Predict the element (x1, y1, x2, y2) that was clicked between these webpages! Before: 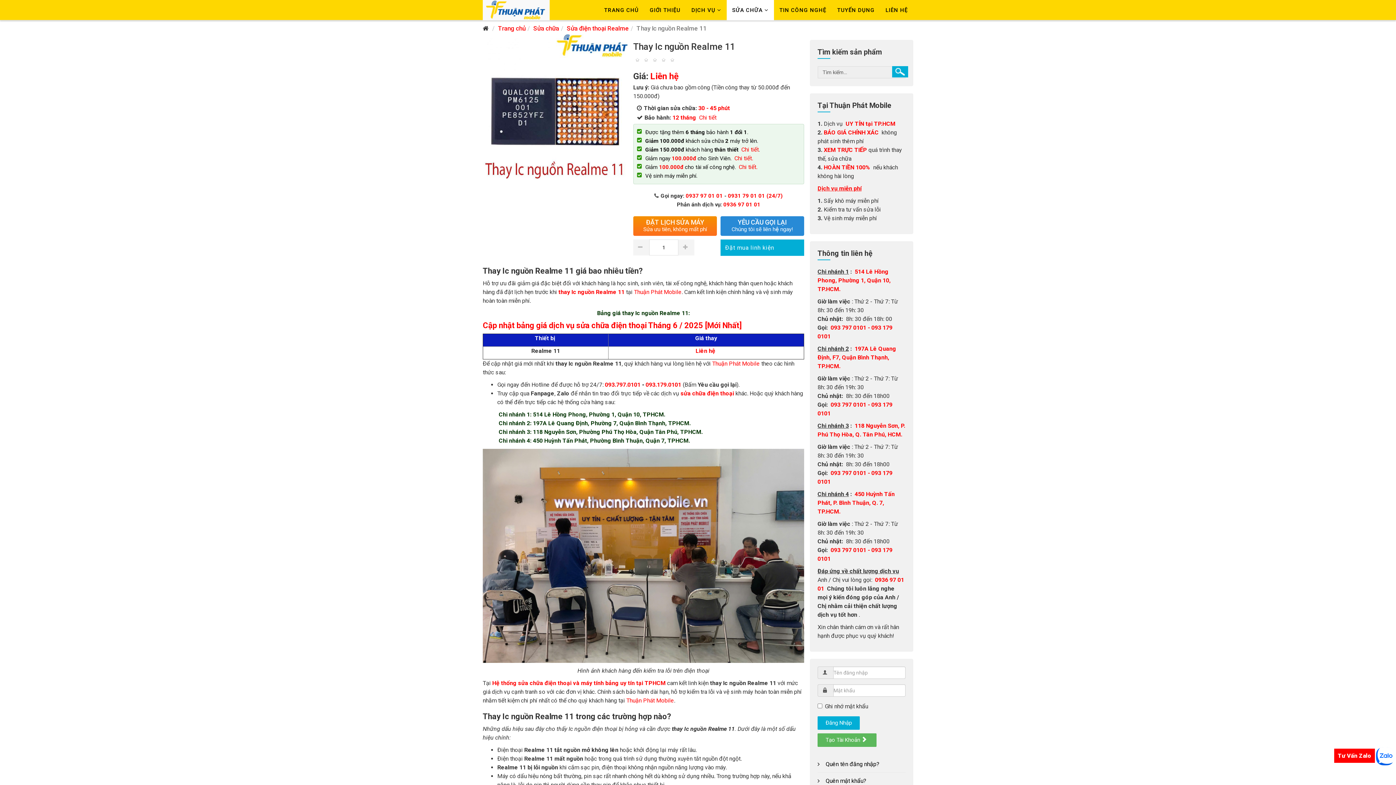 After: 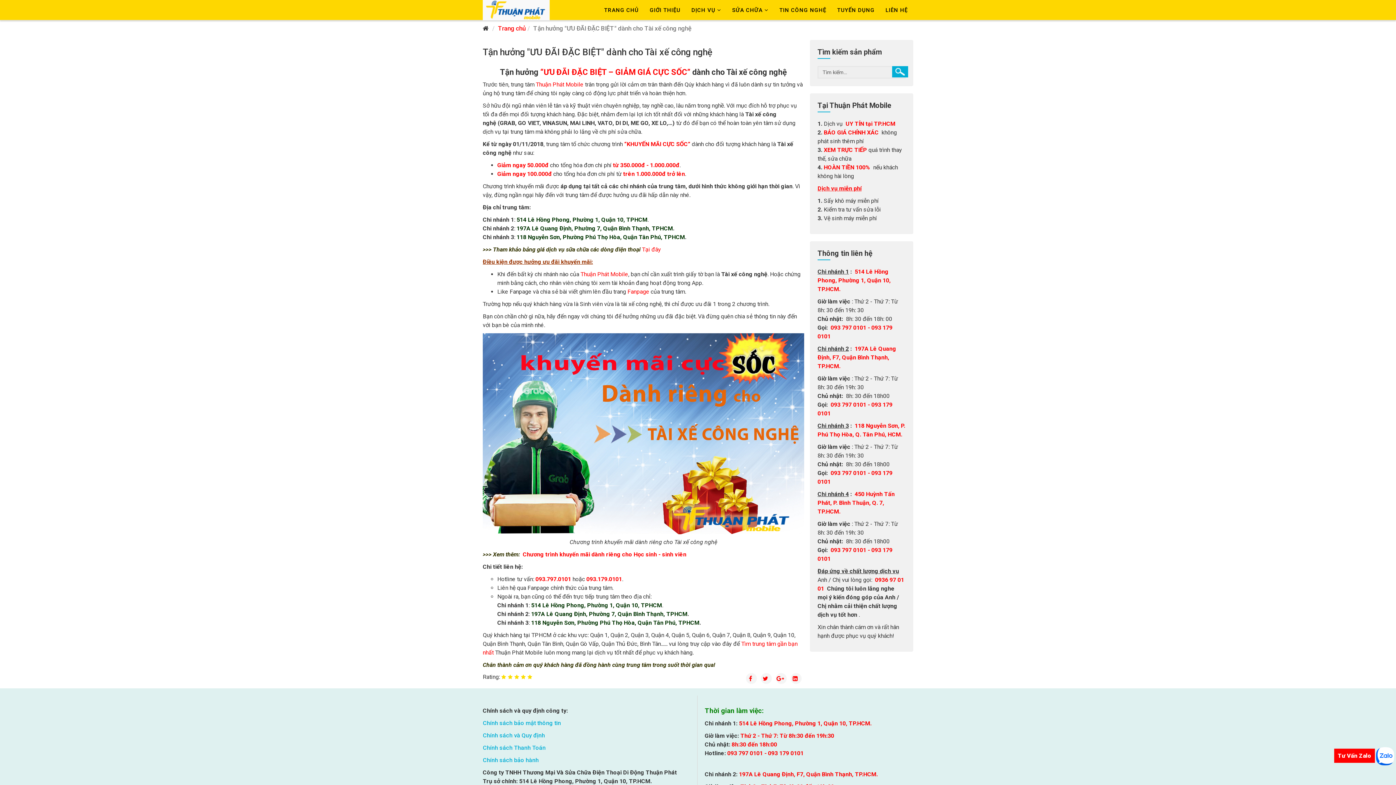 Action: label: Chi tiết. bbox: (737, 163, 757, 170)